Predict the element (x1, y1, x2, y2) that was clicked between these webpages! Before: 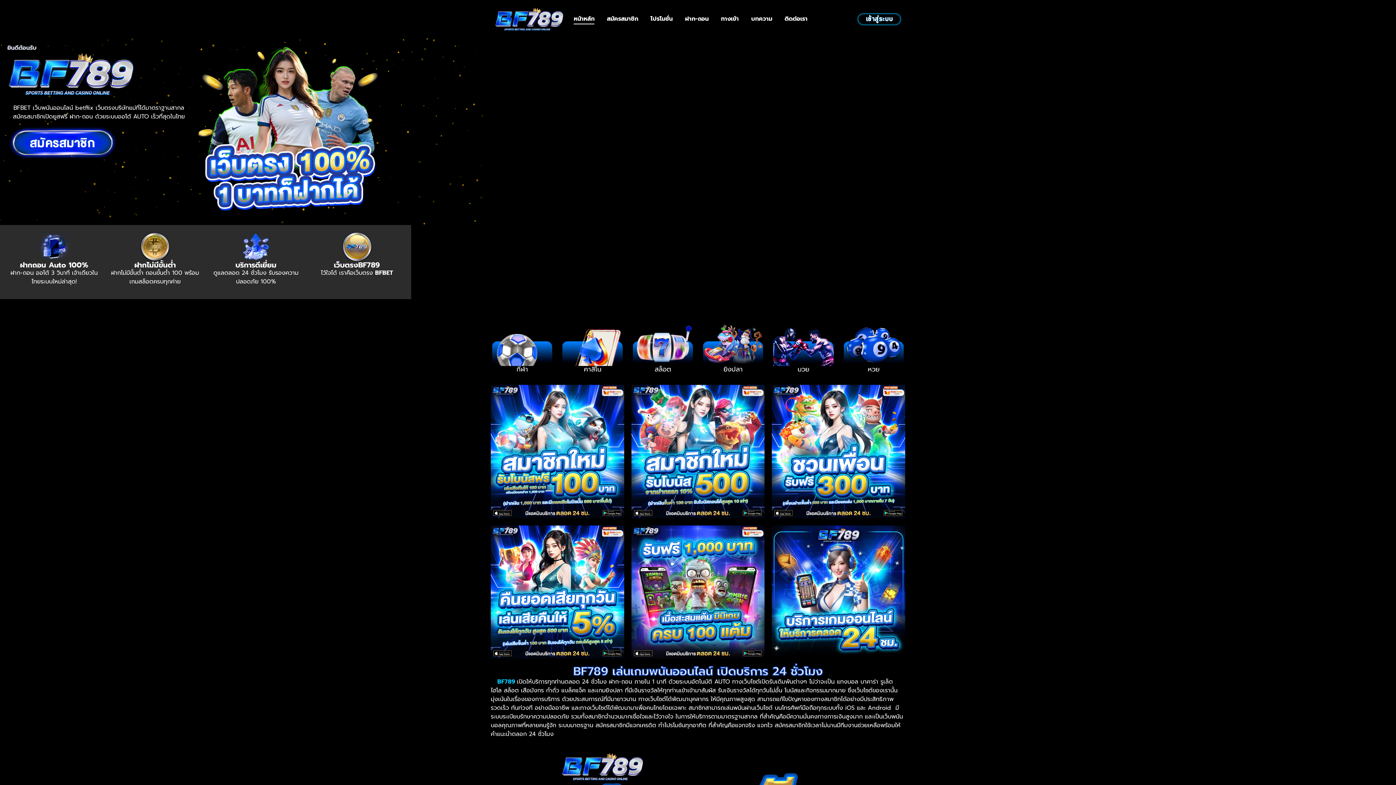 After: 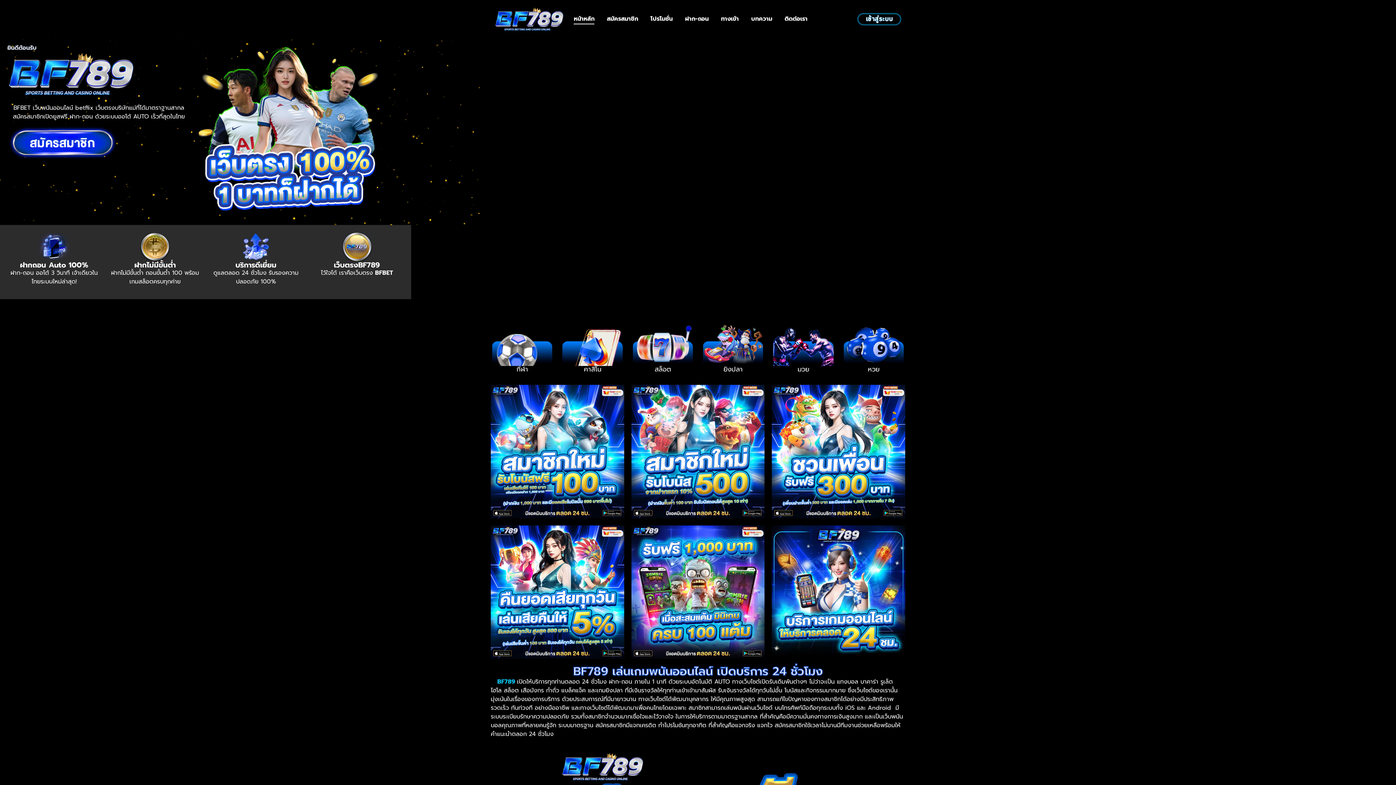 Action: bbox: (494, 7, 564, 31)